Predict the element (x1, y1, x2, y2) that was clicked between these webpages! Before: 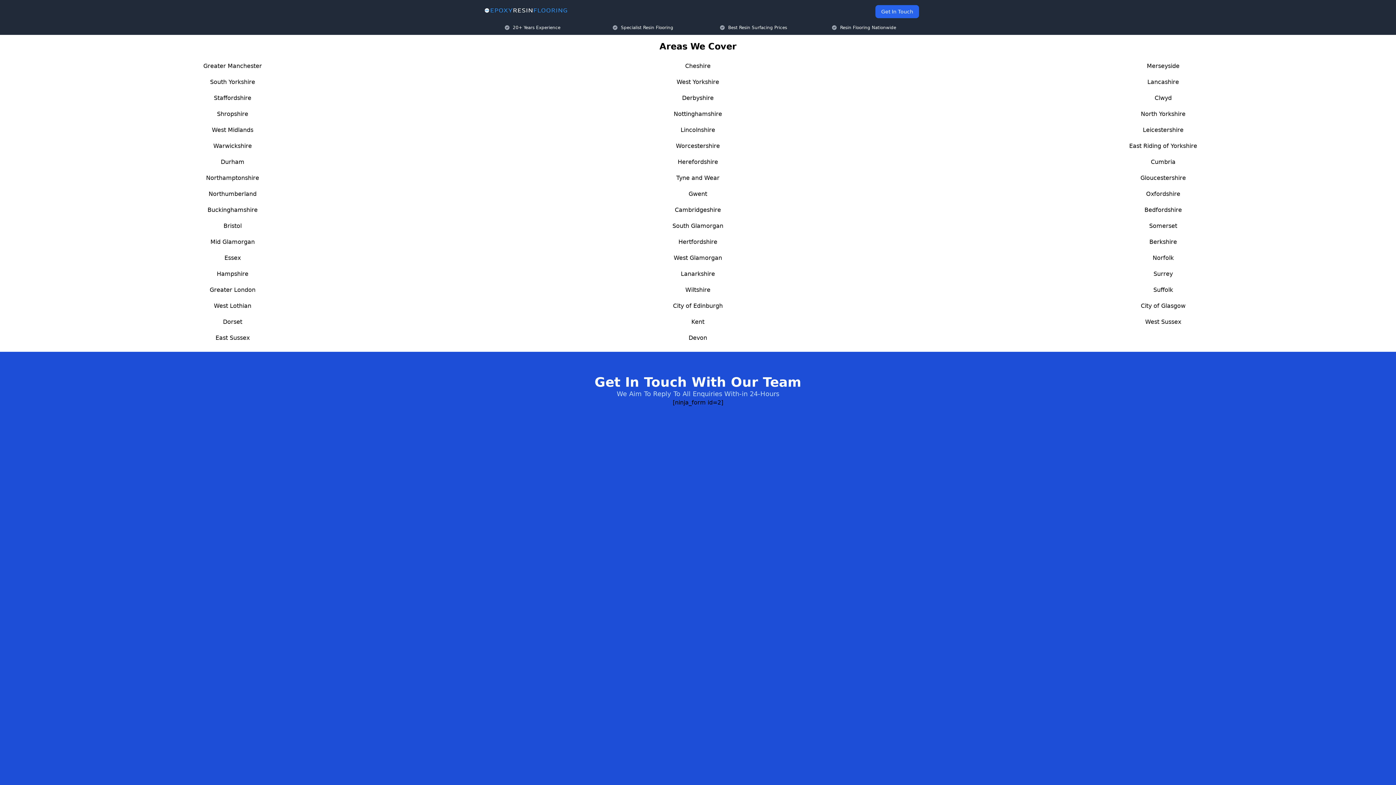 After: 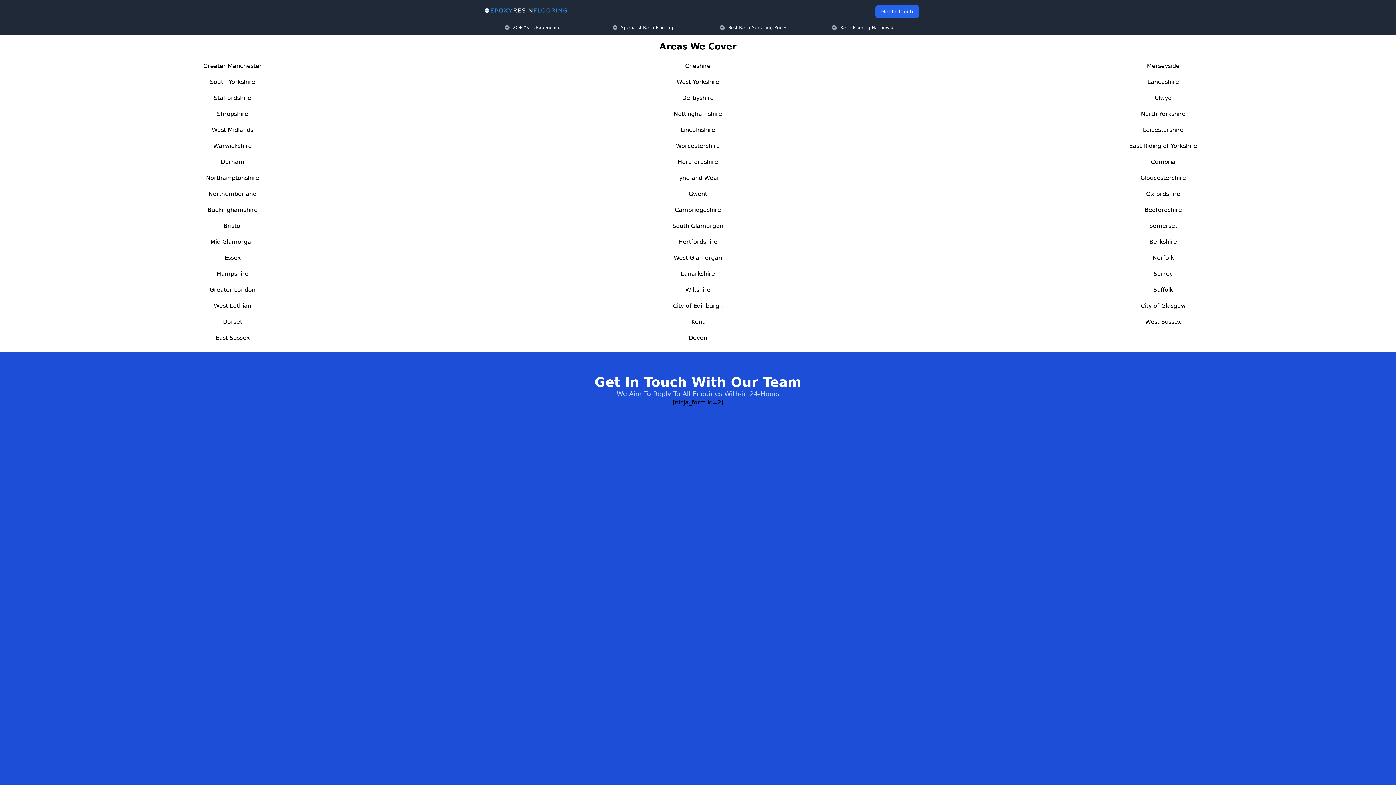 Action: bbox: (673, 254, 722, 261) label: West Glamorgan